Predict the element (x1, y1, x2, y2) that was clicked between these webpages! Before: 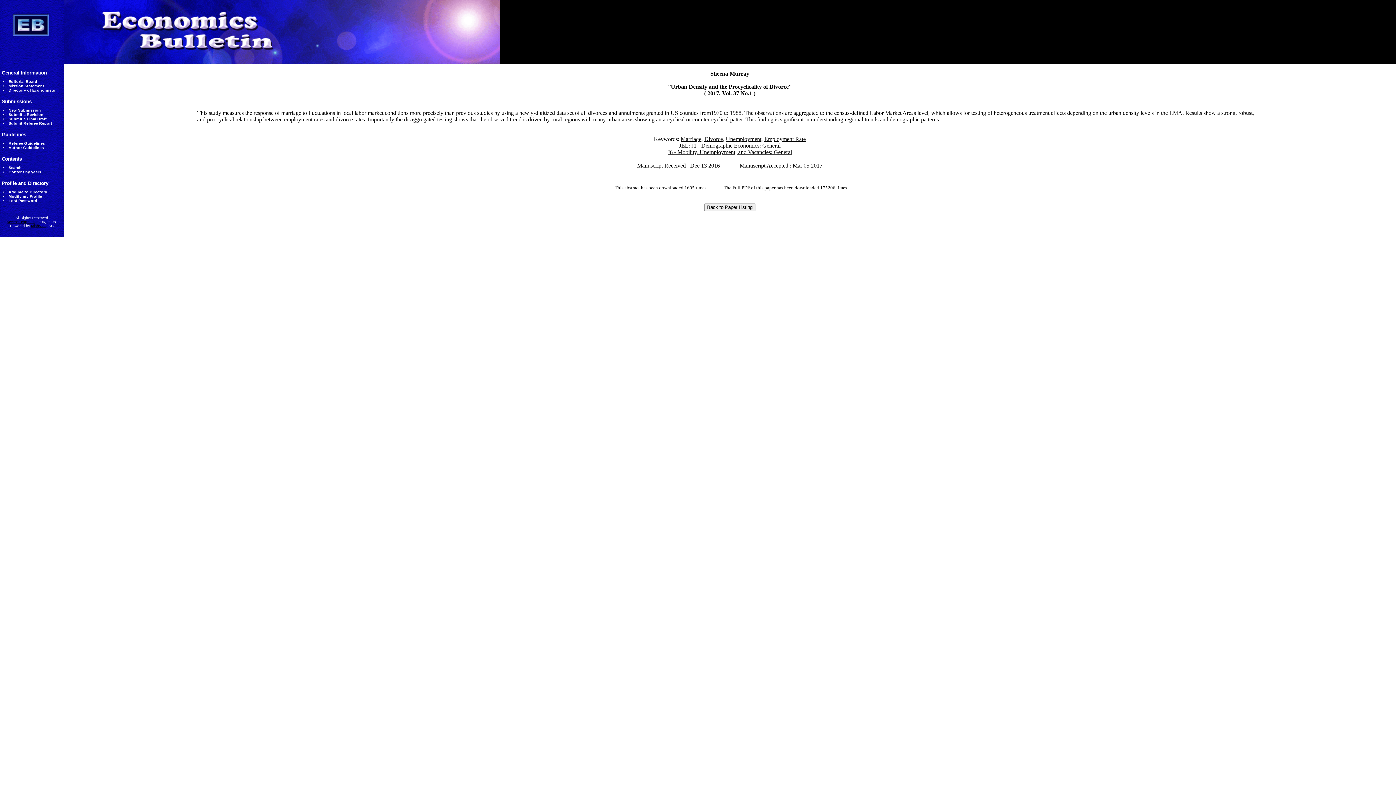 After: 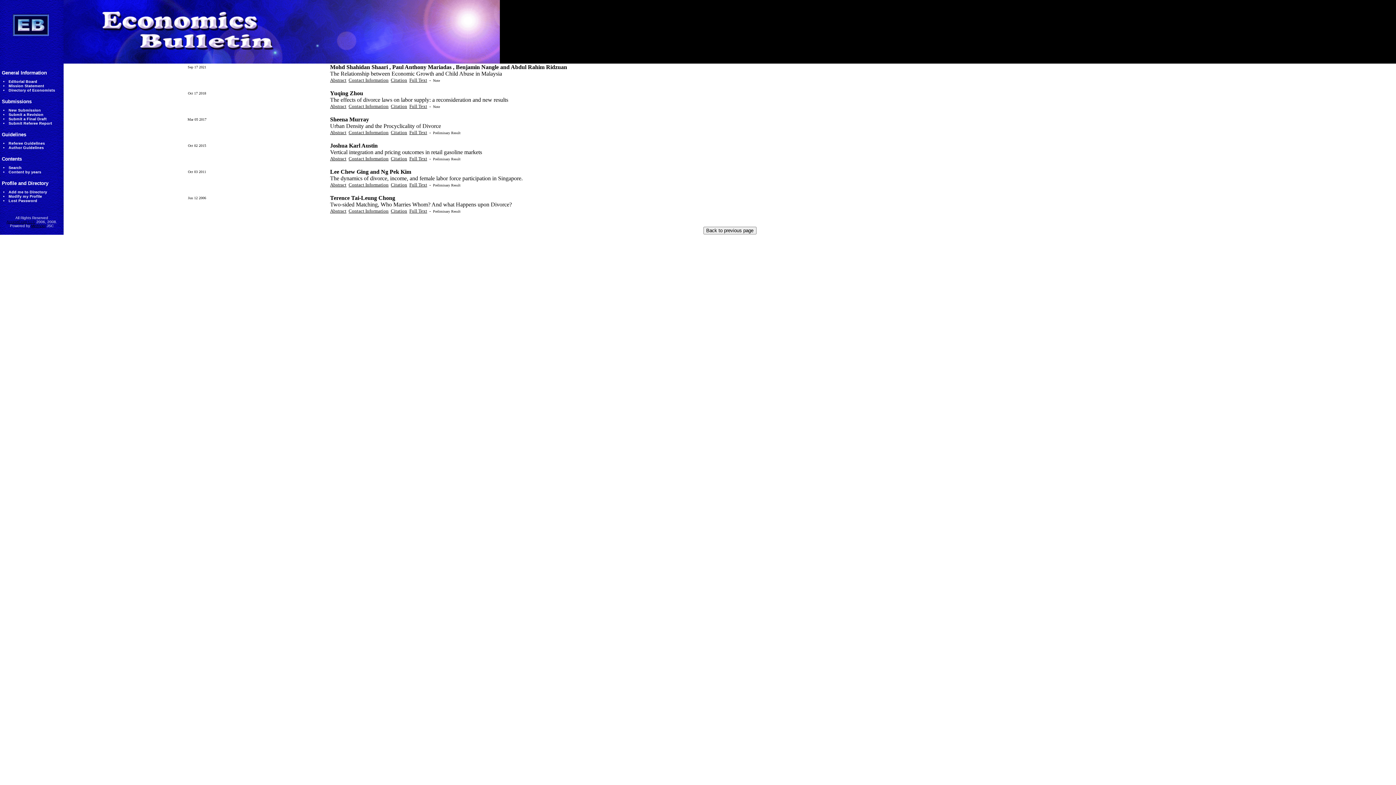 Action: bbox: (704, 136, 723, 142) label: Divorce